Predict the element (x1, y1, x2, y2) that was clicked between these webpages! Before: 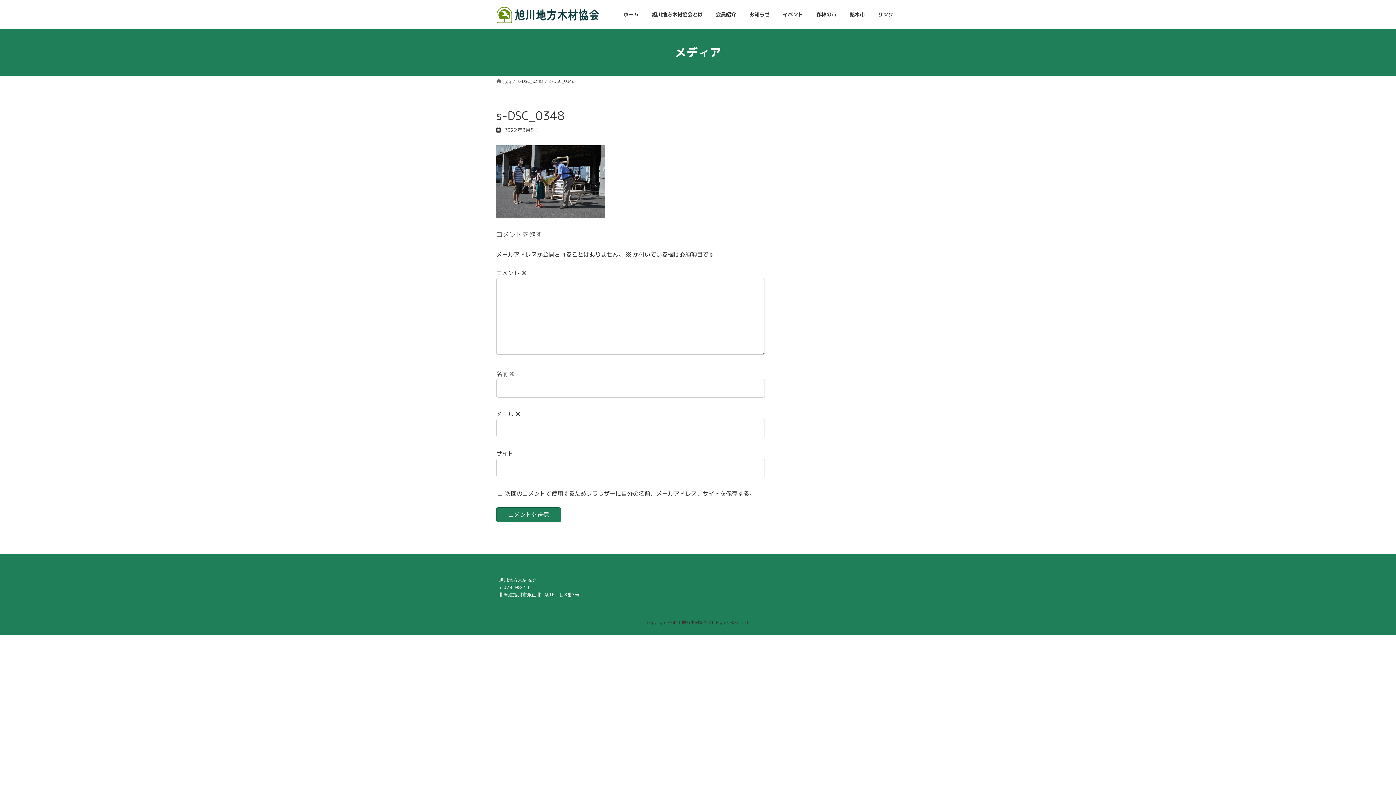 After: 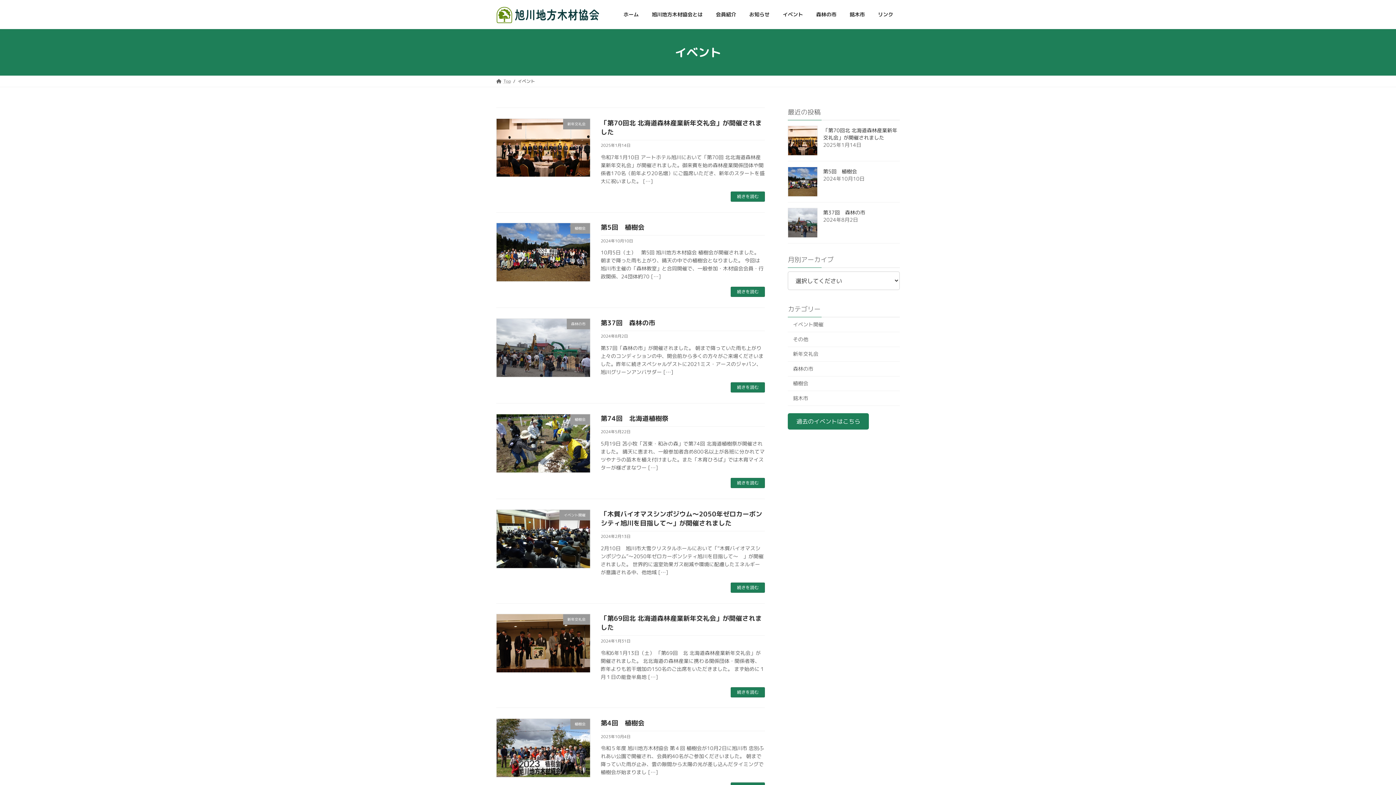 Action: label: イベント bbox: (776, 5, 809, 23)